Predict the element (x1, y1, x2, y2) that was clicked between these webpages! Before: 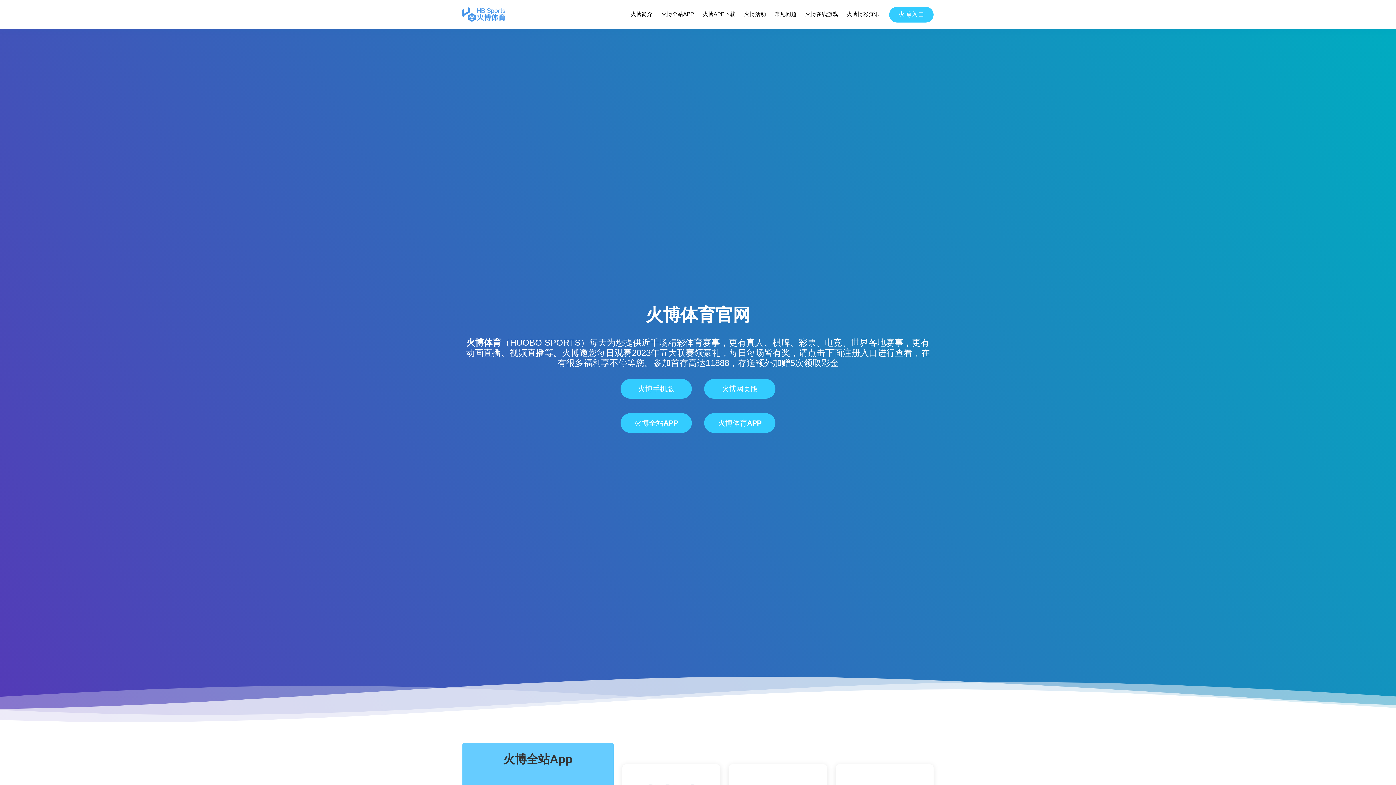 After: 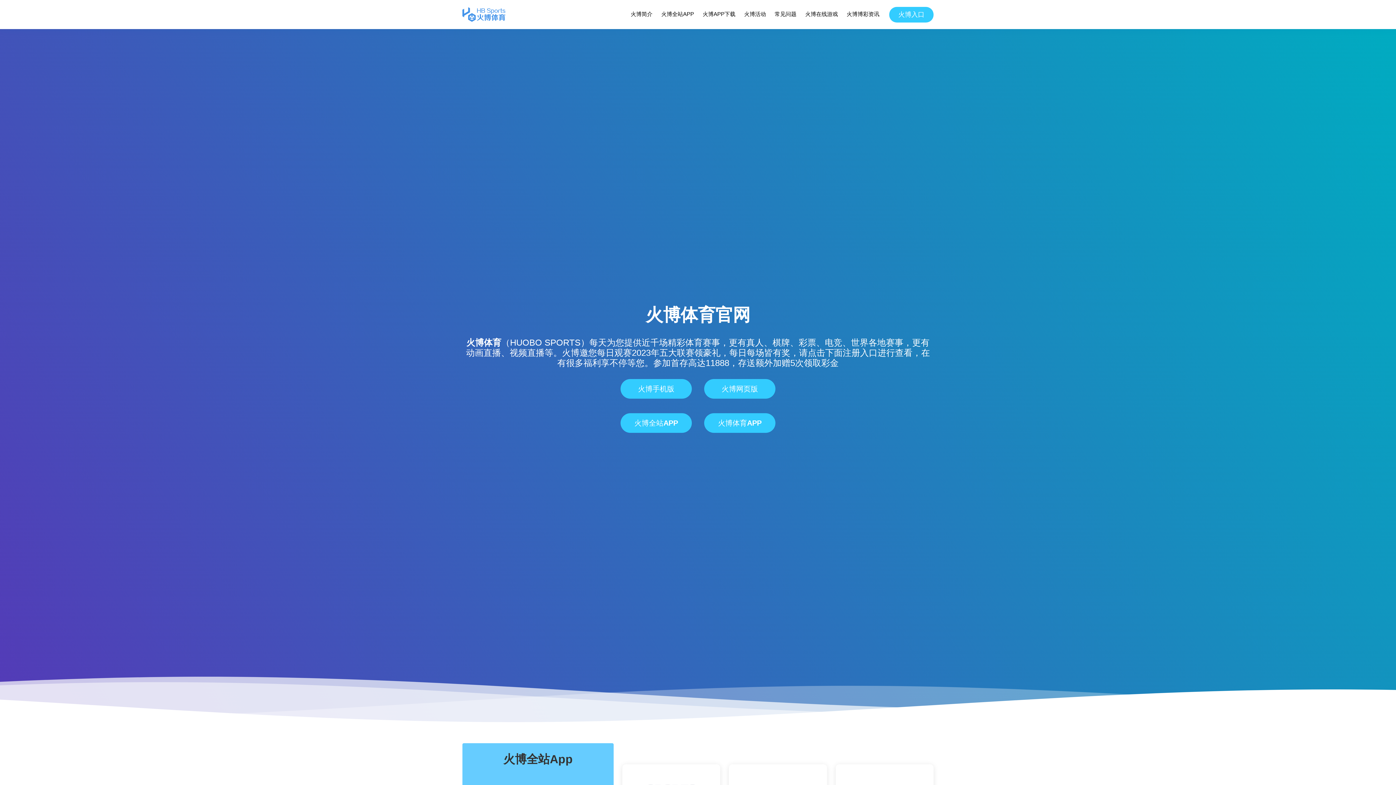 Action: bbox: (466, 337, 501, 347) label: 火博体育